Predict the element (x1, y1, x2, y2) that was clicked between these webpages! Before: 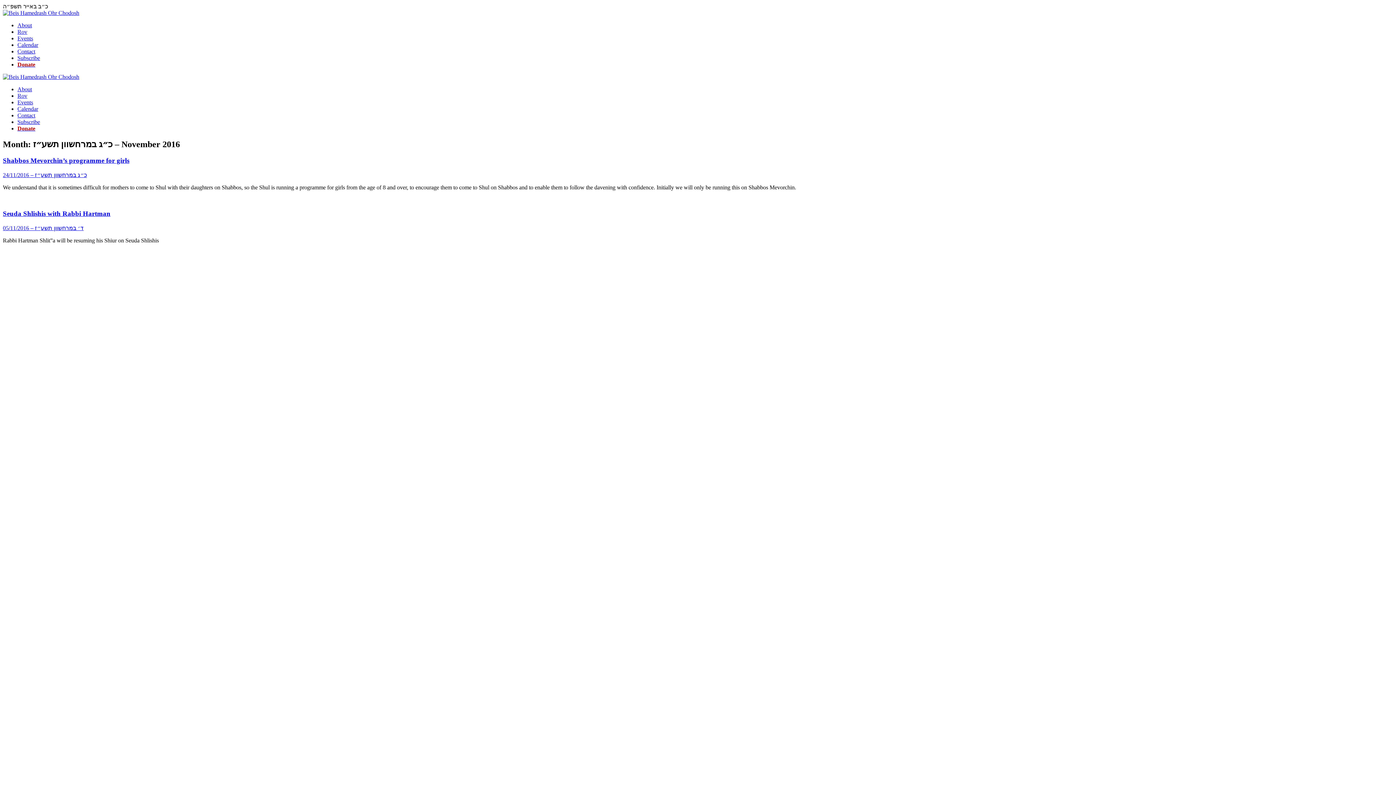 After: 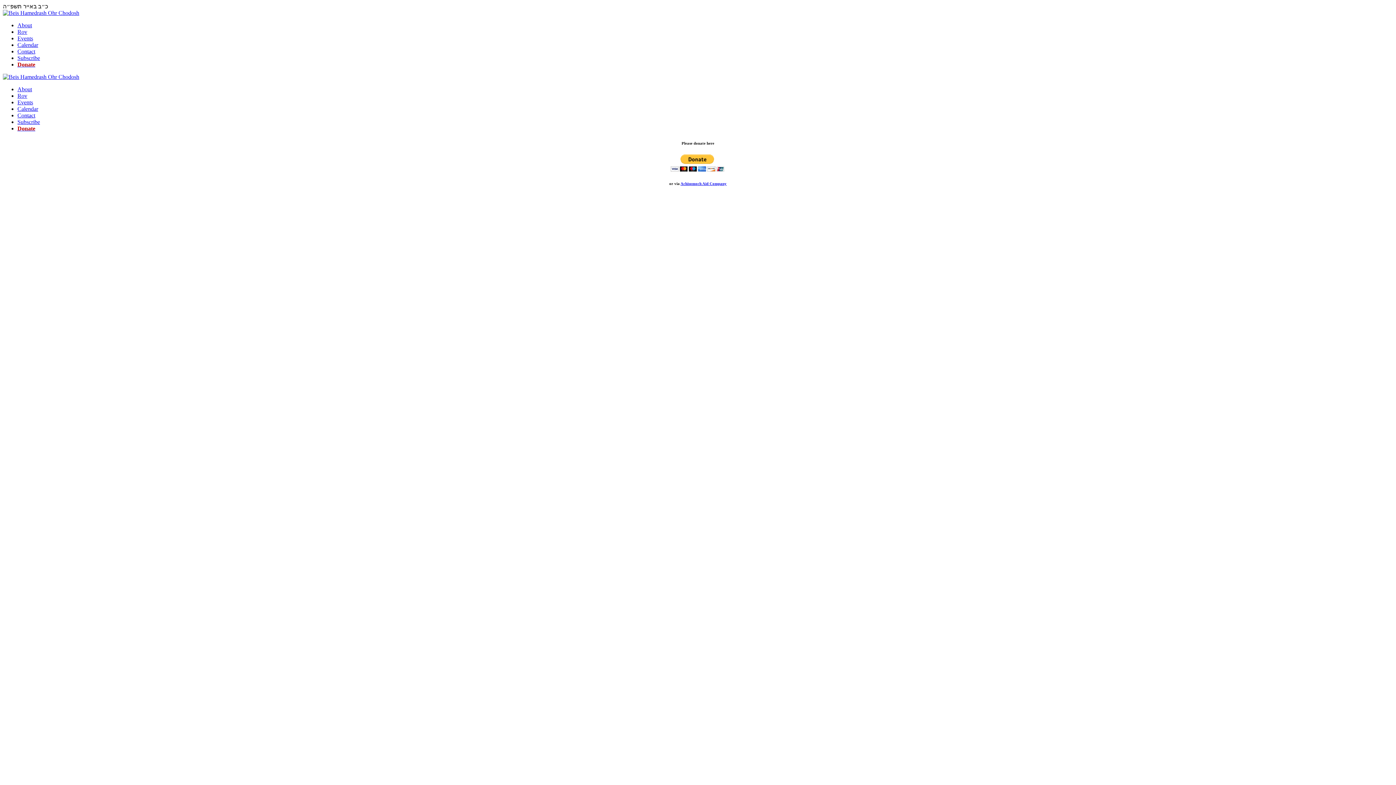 Action: label: Donate bbox: (17, 61, 35, 67)